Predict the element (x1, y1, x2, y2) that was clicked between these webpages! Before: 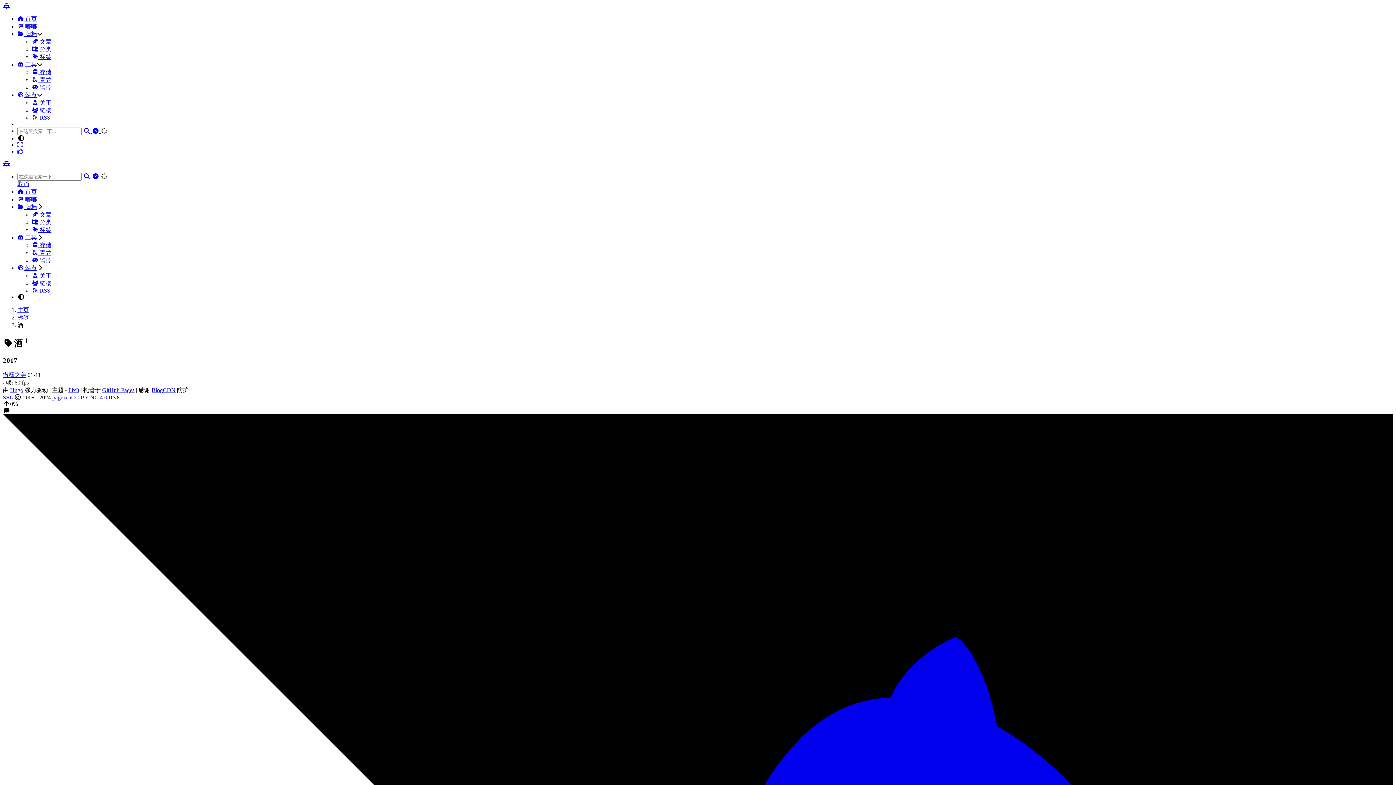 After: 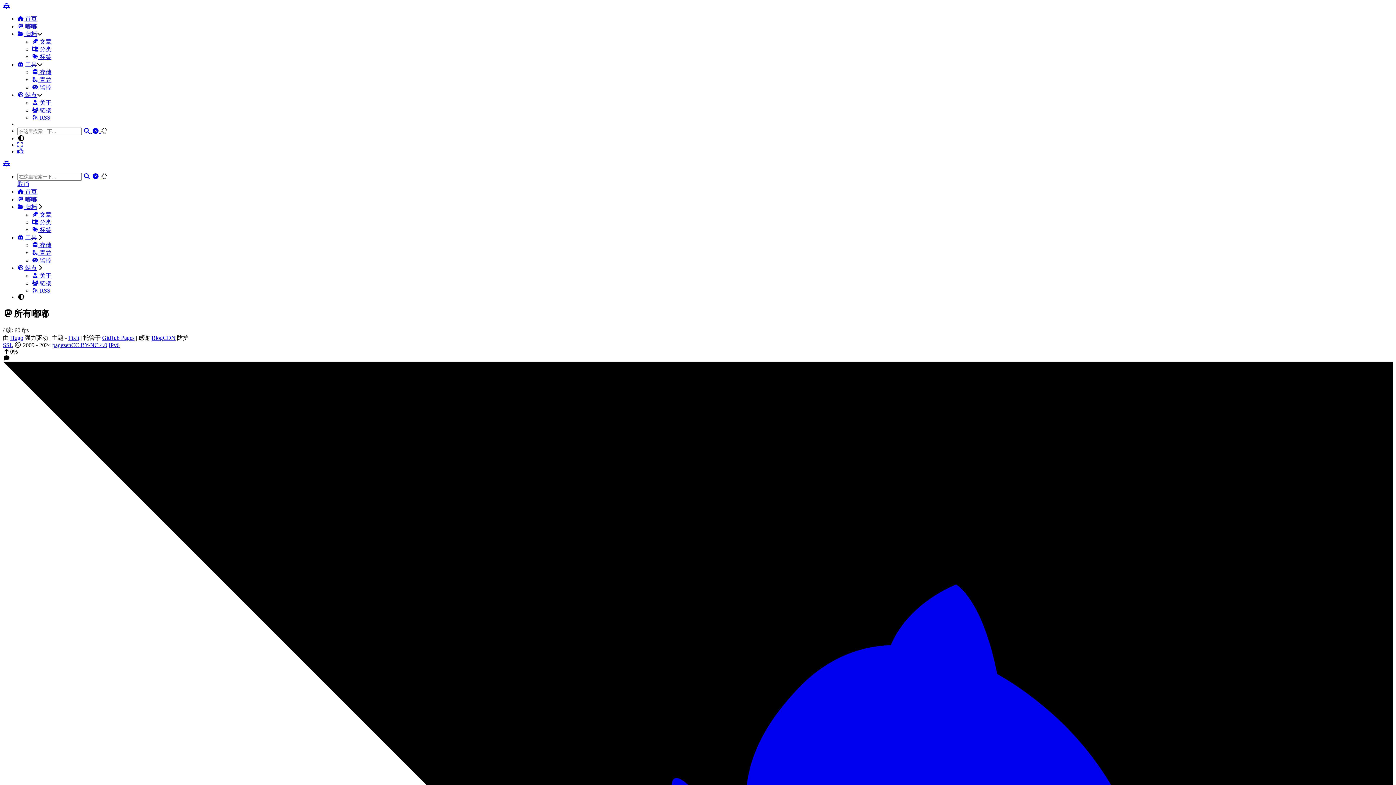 Action: bbox: (17, 196, 36, 202) label:  嘟嘟